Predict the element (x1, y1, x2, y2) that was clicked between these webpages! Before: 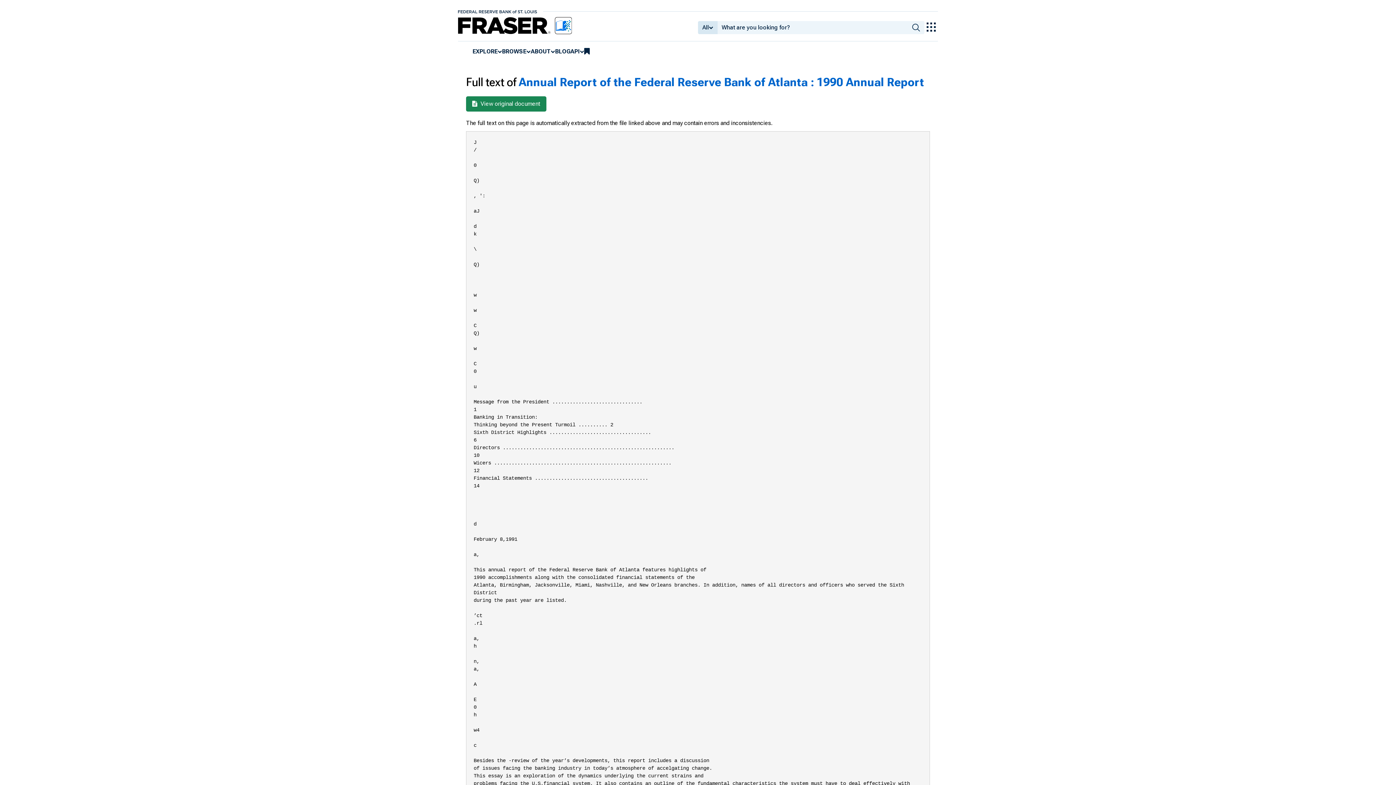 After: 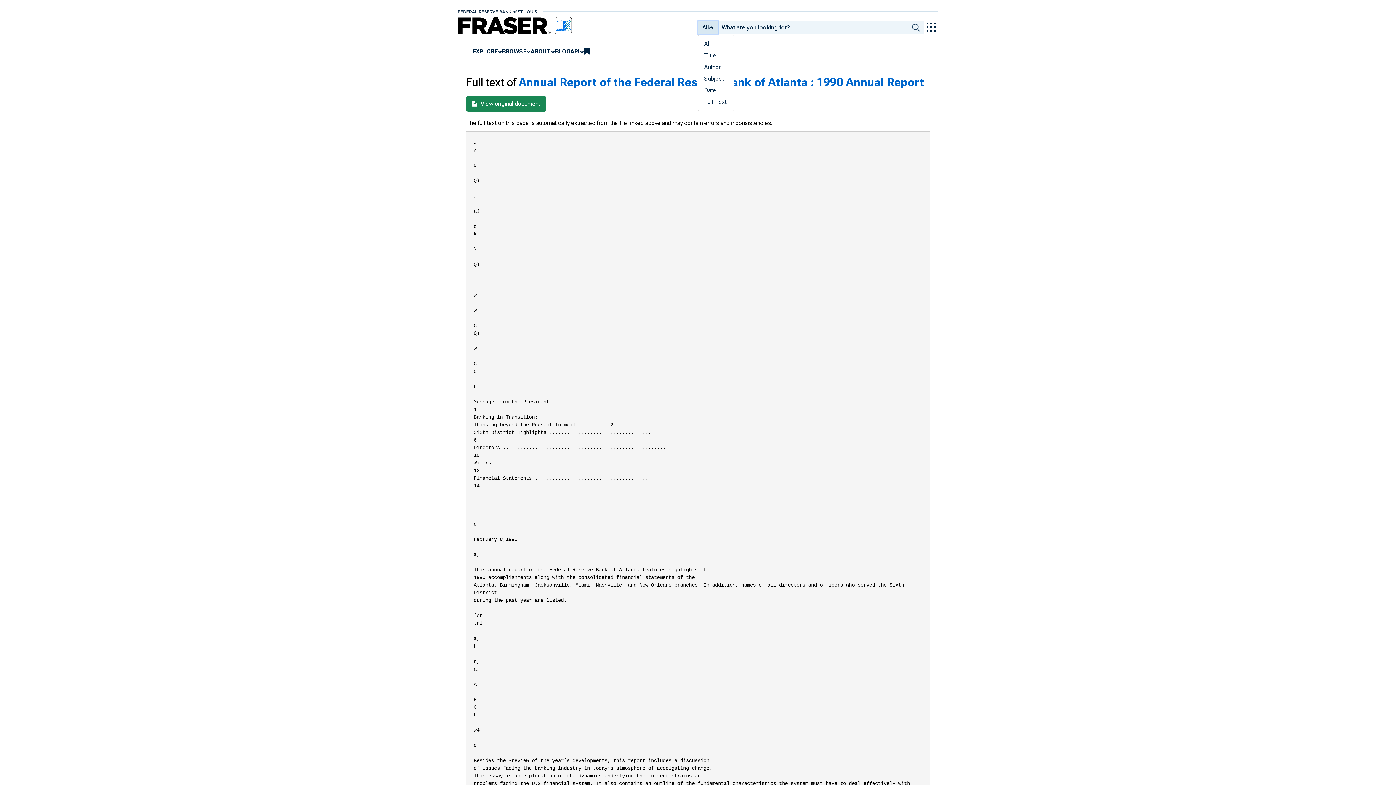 Action: label: All bbox: (698, 21, 717, 34)